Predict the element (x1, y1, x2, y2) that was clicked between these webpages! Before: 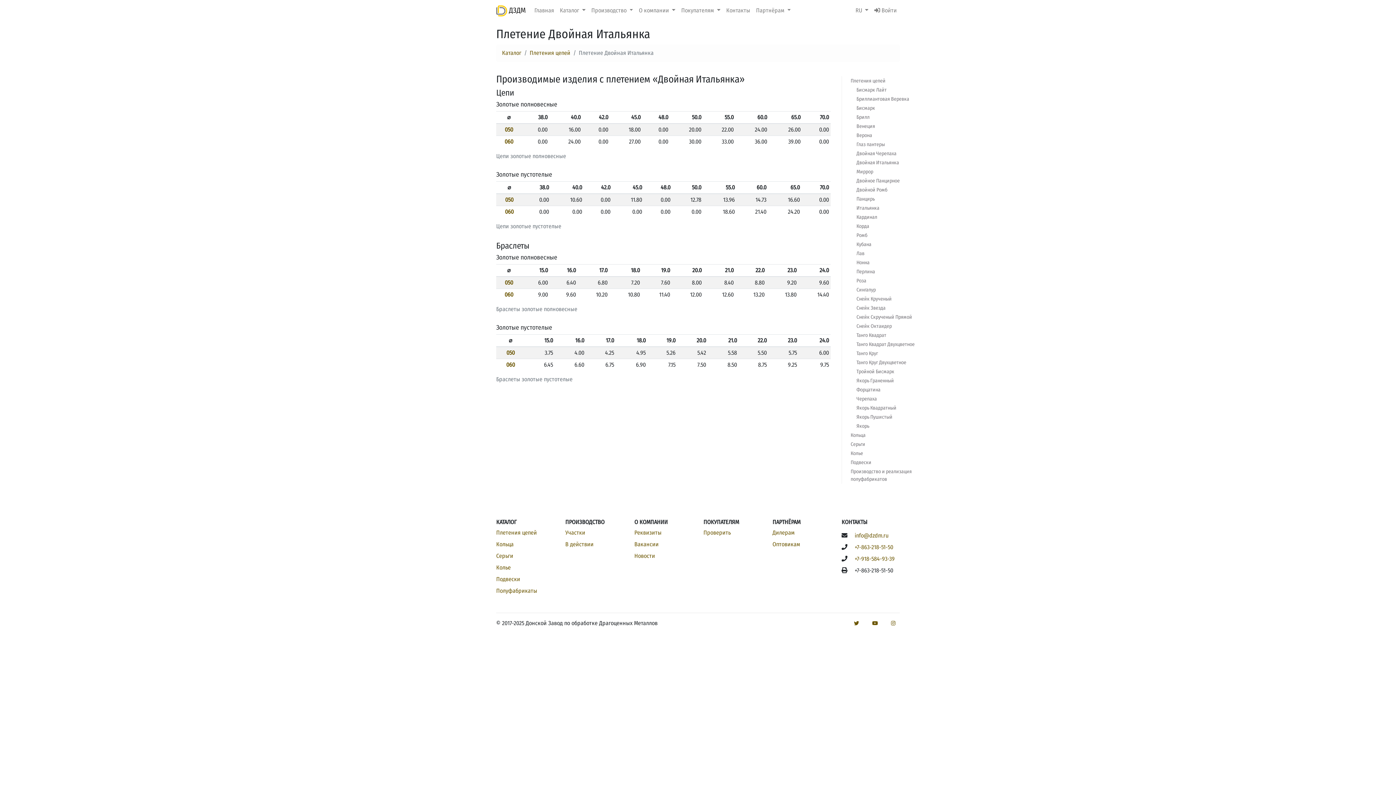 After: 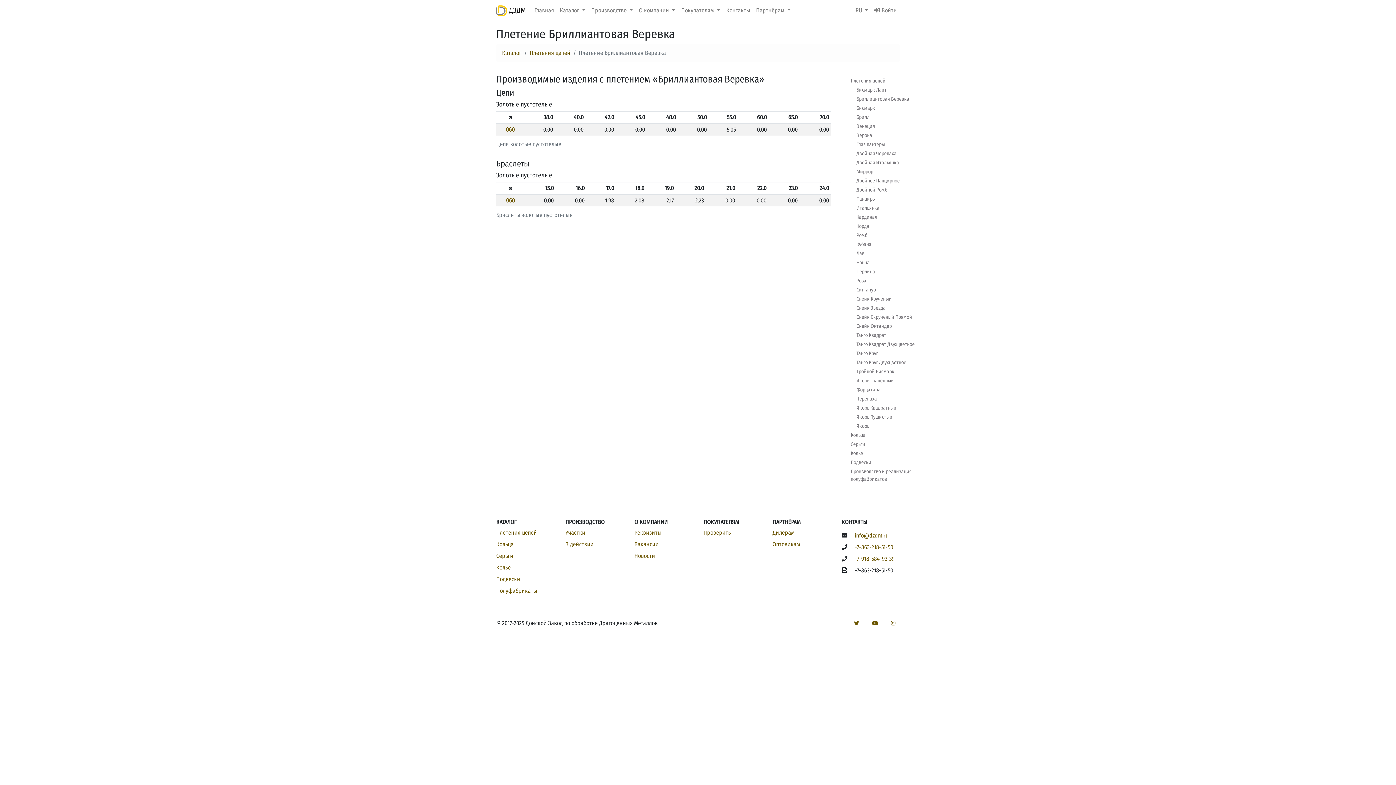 Action: label: Бриллиантовая Веревка bbox: (848, 94, 934, 103)